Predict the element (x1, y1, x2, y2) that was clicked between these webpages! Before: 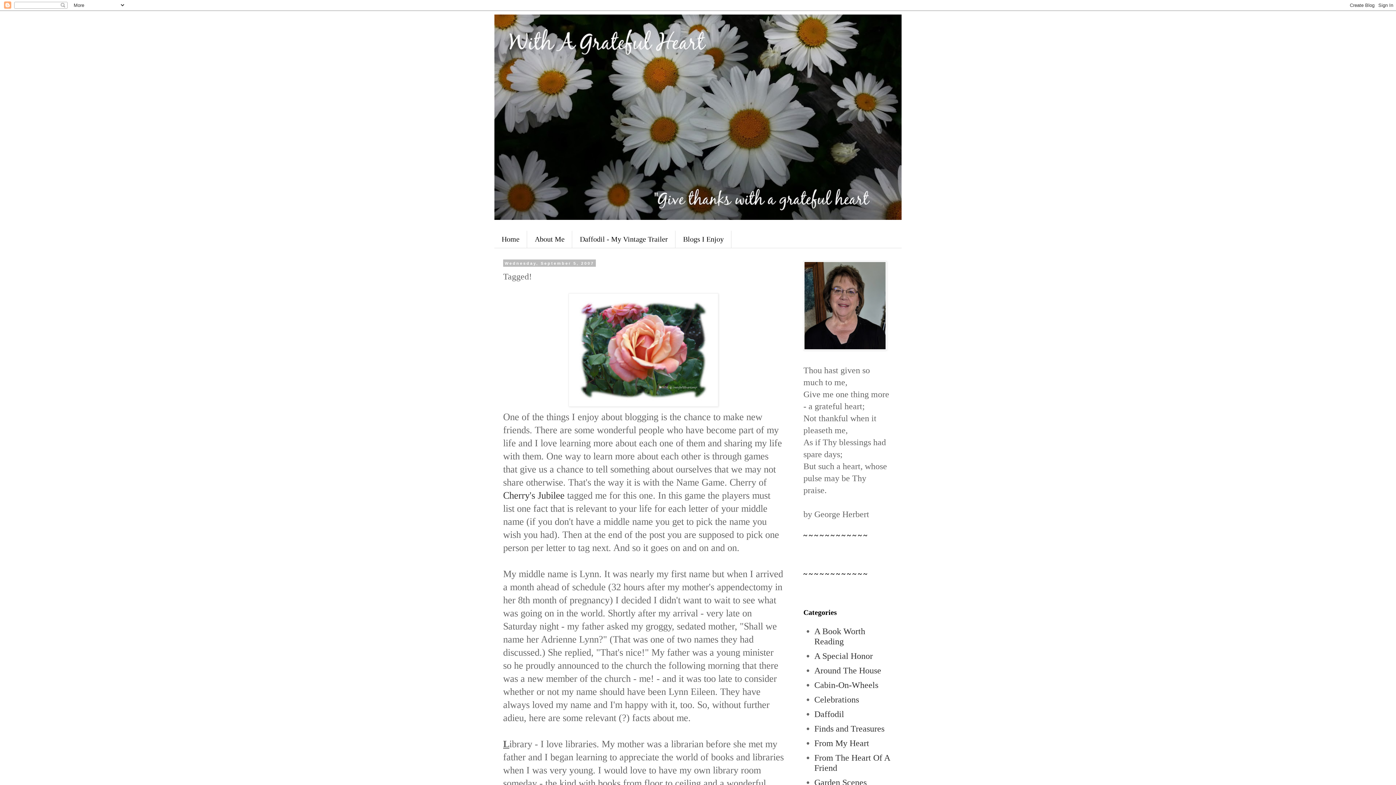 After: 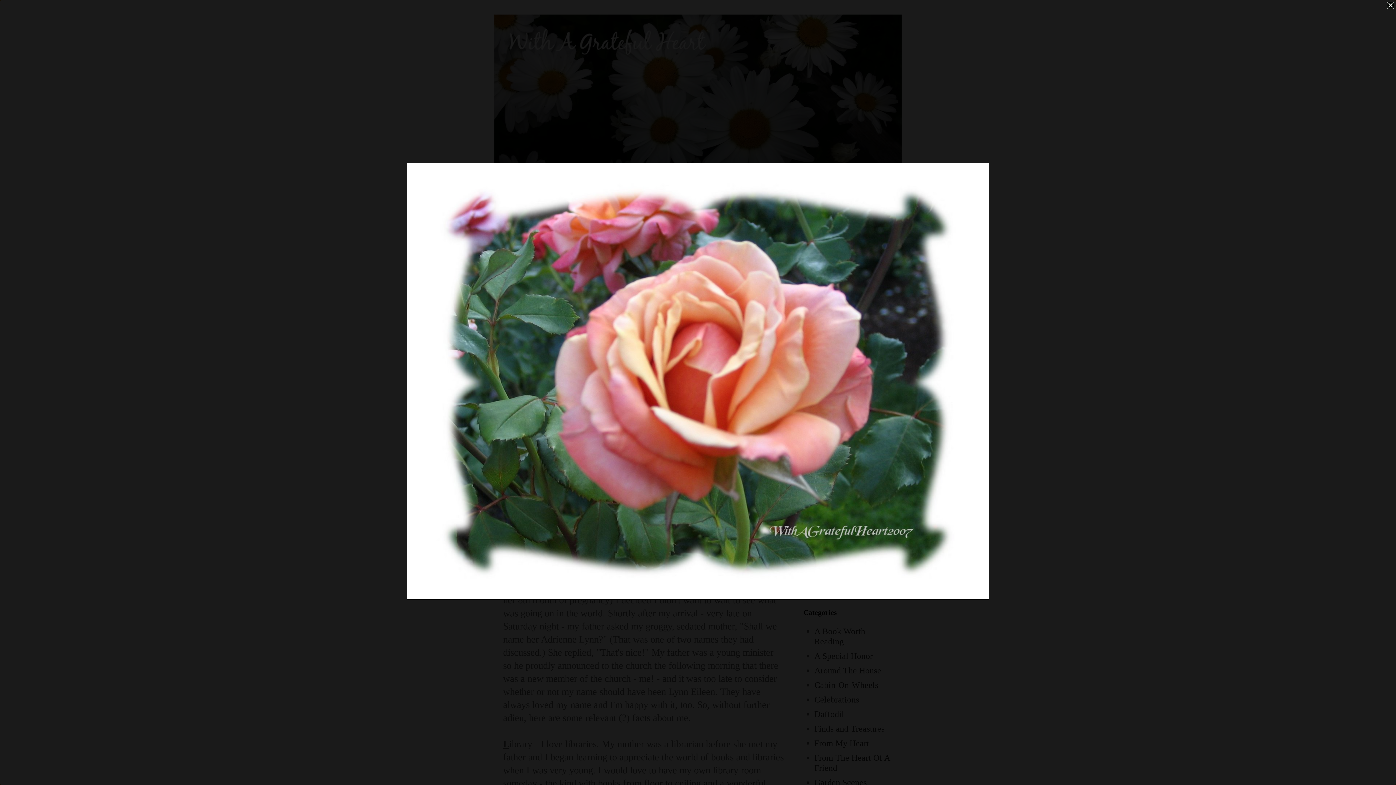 Action: bbox: (503, 293, 784, 407)